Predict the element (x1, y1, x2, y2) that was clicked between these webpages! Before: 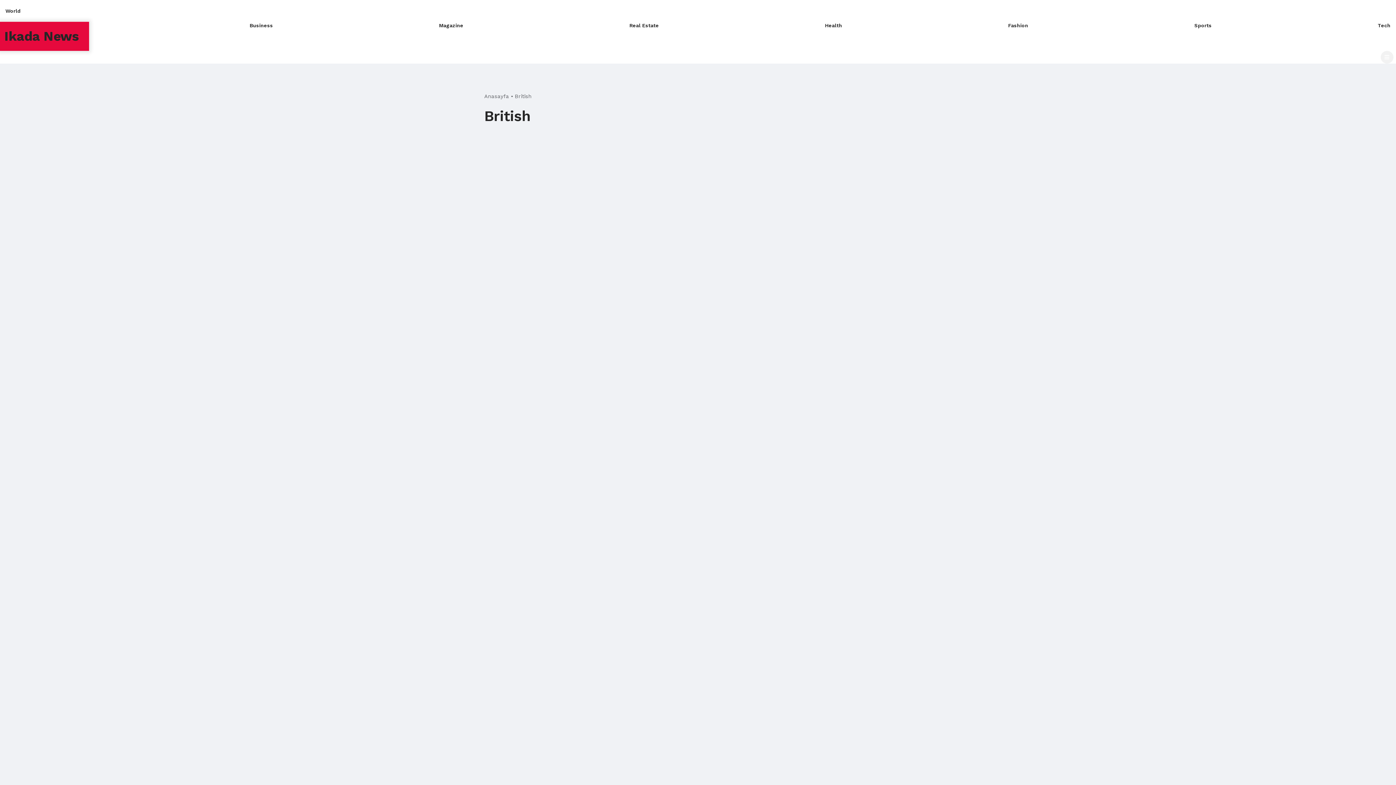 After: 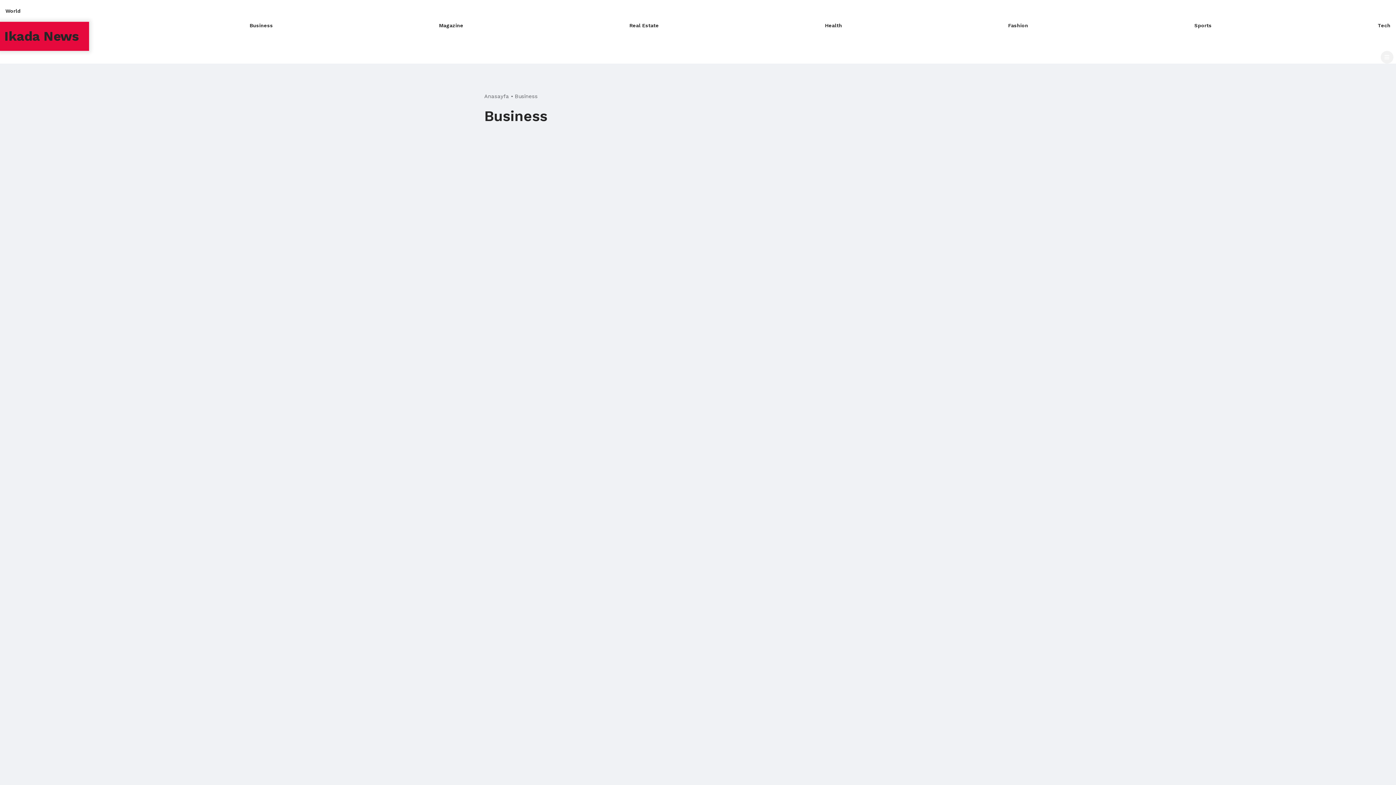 Action: bbox: (244, 14, 278, 36) label: Business